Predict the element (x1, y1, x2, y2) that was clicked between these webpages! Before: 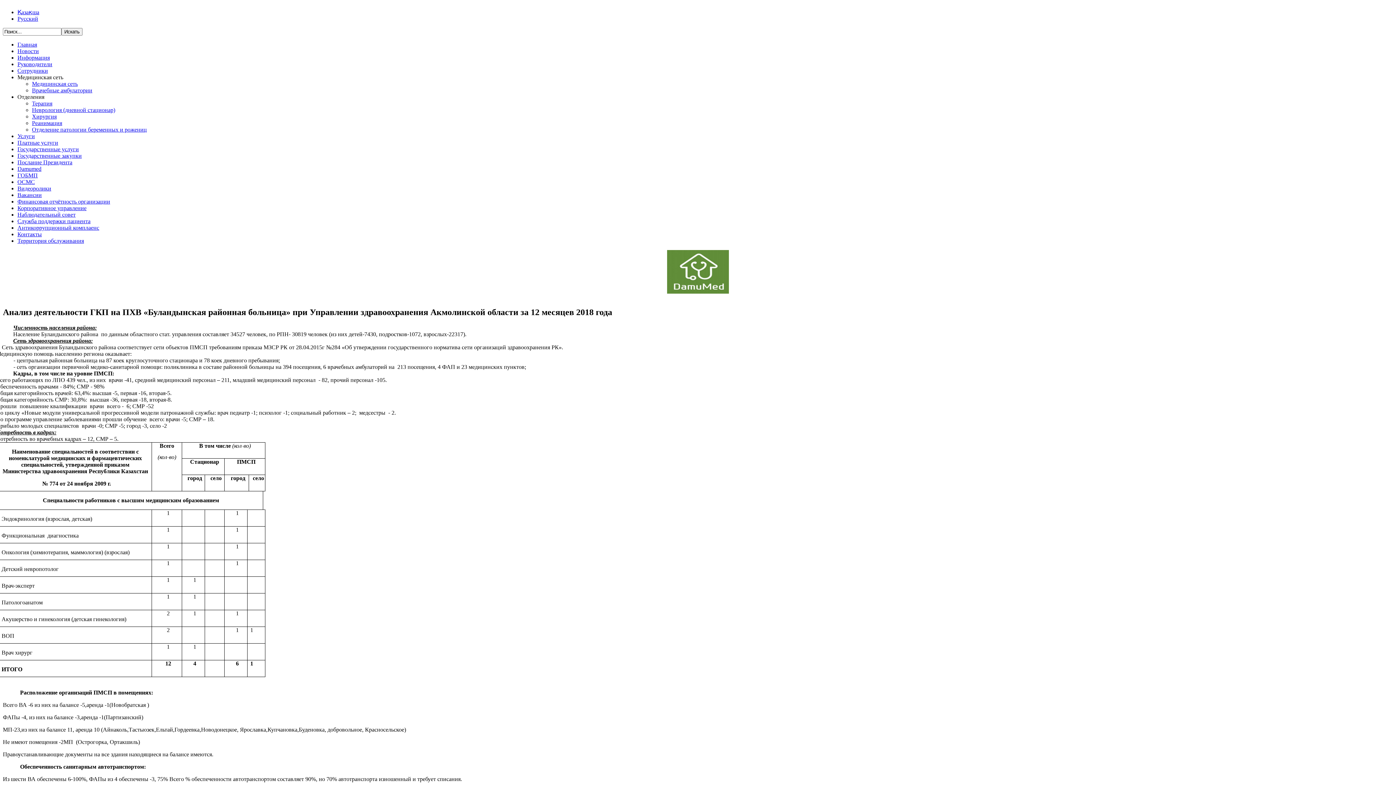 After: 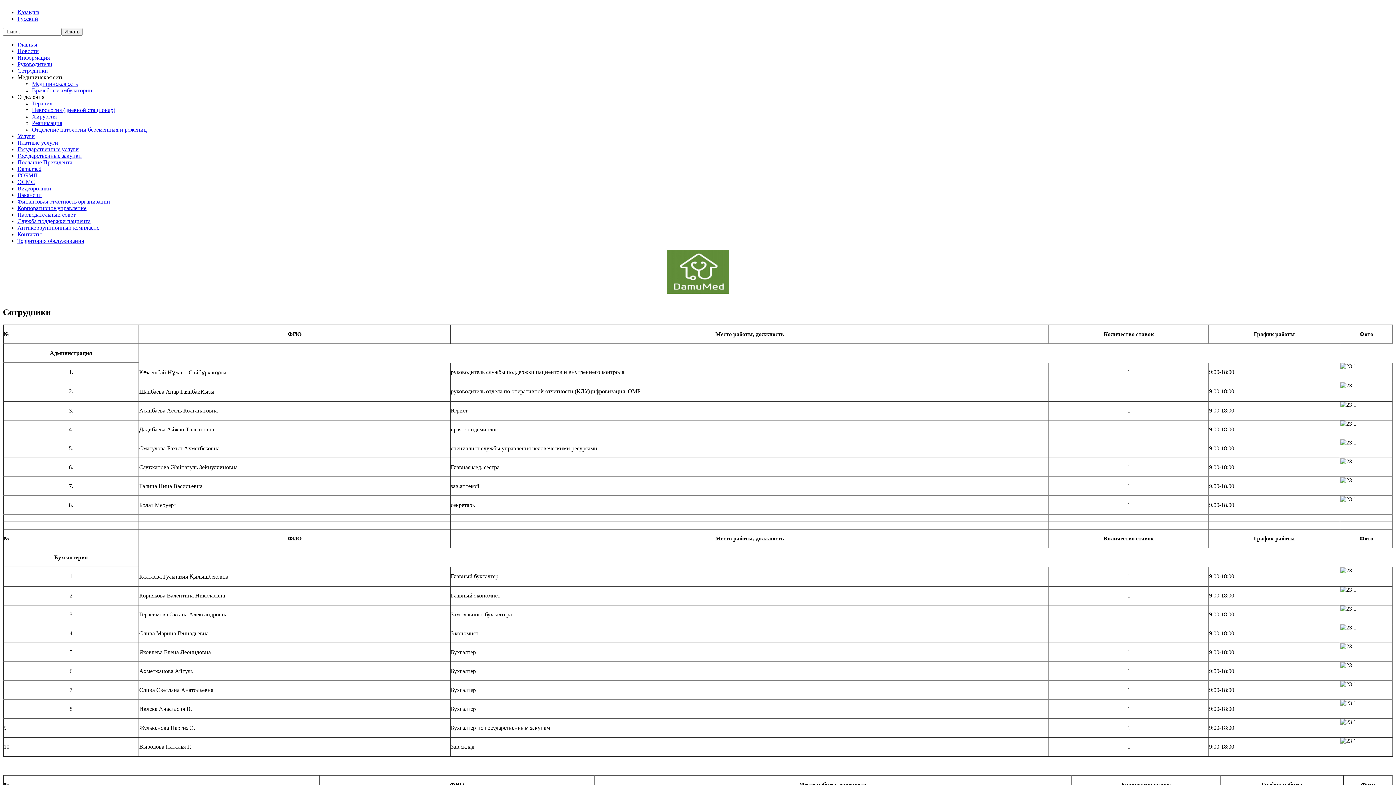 Action: label: Сотрудники bbox: (17, 67, 48, 73)